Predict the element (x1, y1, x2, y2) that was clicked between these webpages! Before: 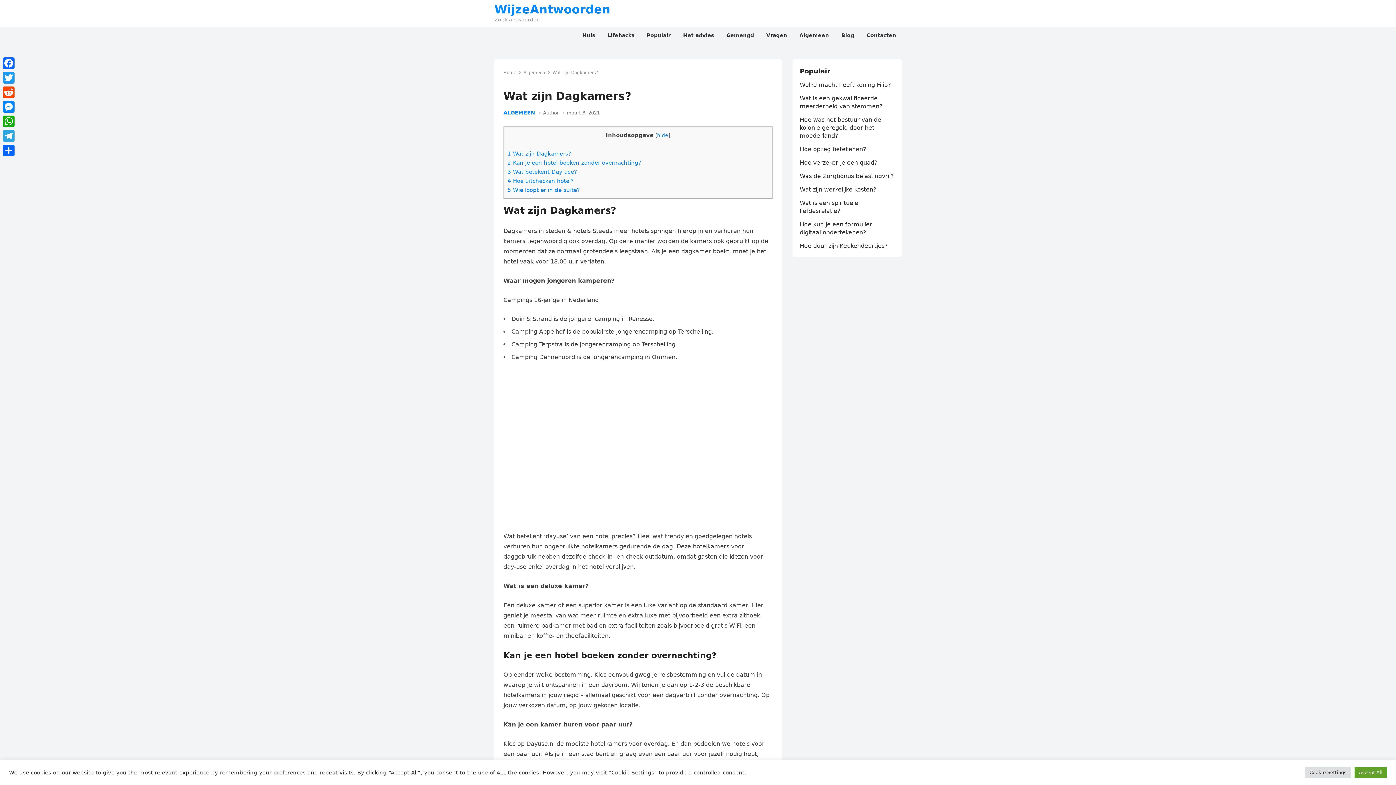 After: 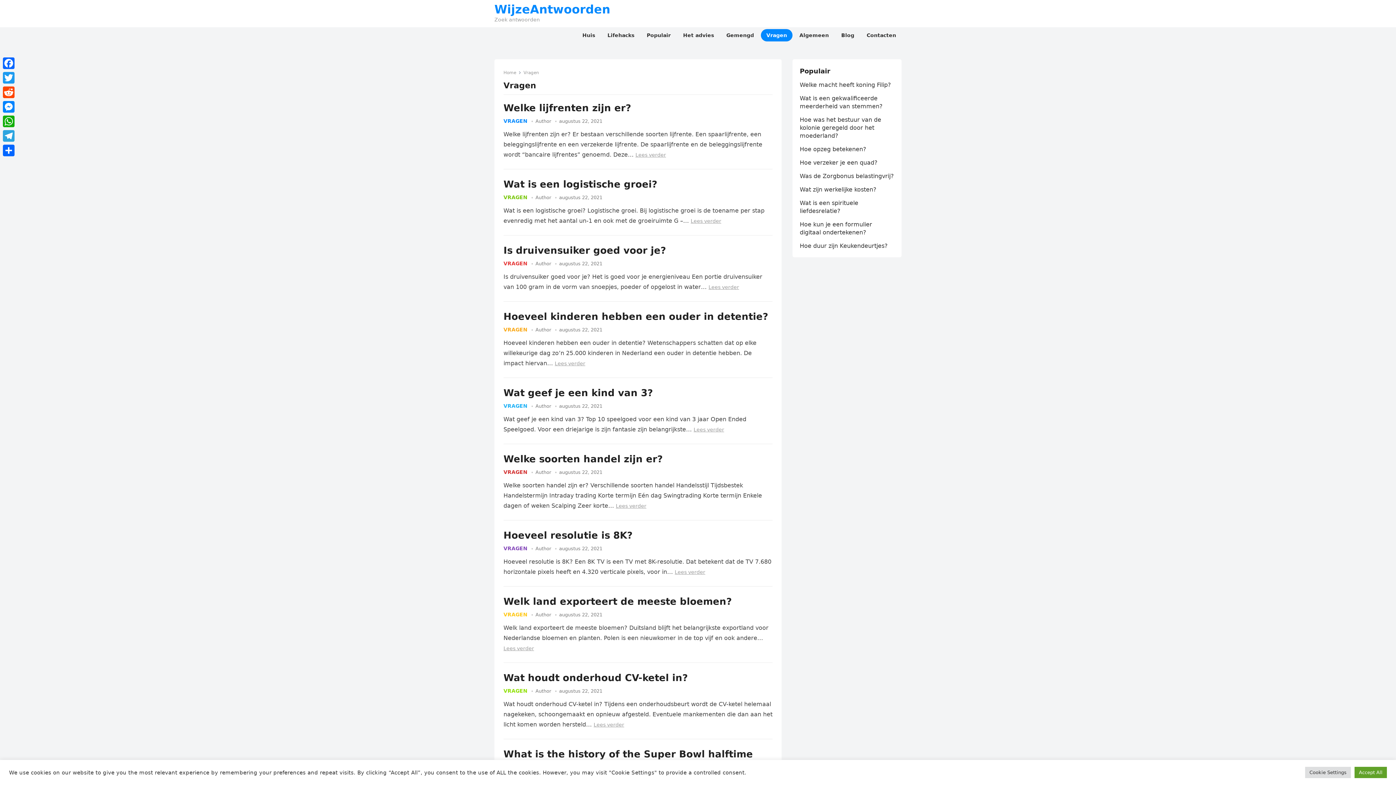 Action: bbox: (761, 22, 792, 48) label: Vragen